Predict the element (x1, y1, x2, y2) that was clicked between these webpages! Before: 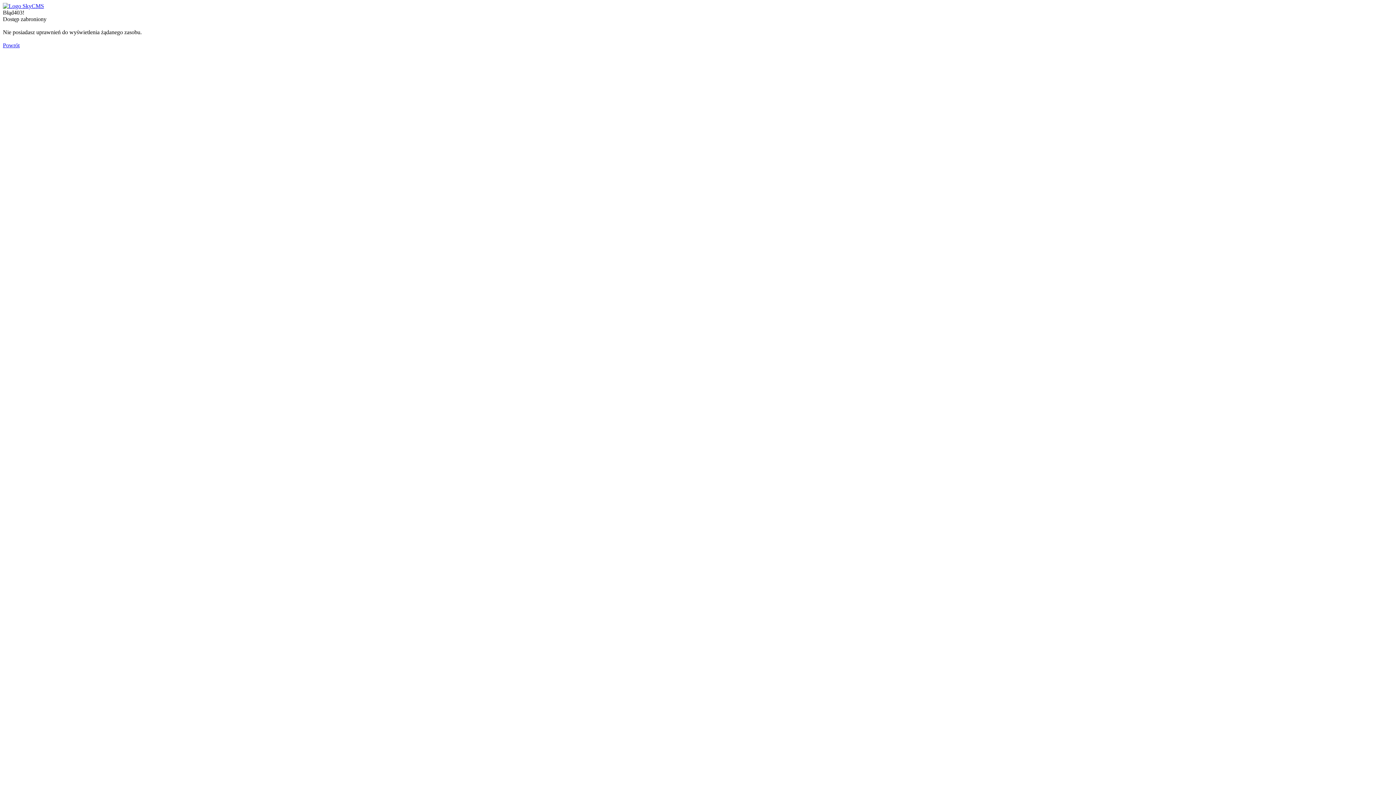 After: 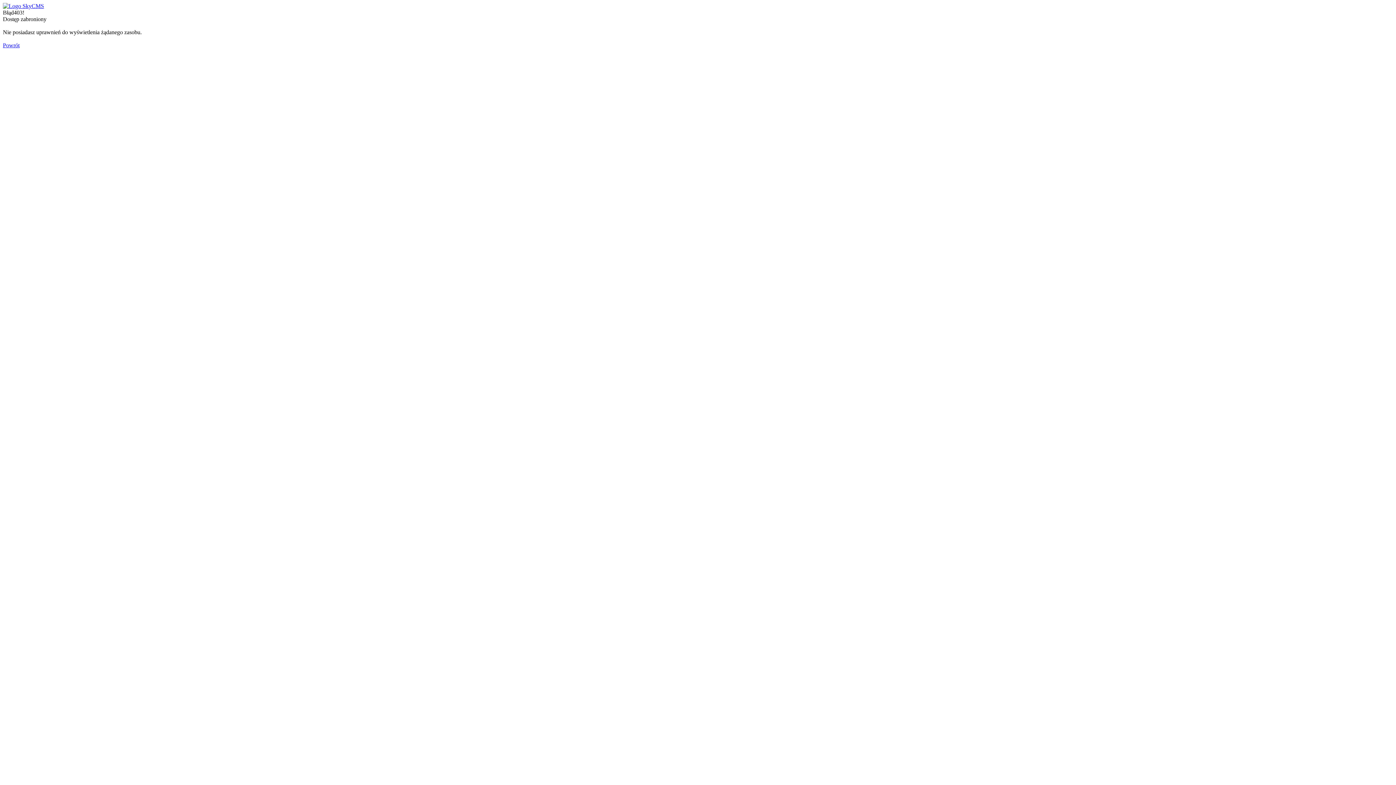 Action: bbox: (2, 42, 19, 48) label: Powrót